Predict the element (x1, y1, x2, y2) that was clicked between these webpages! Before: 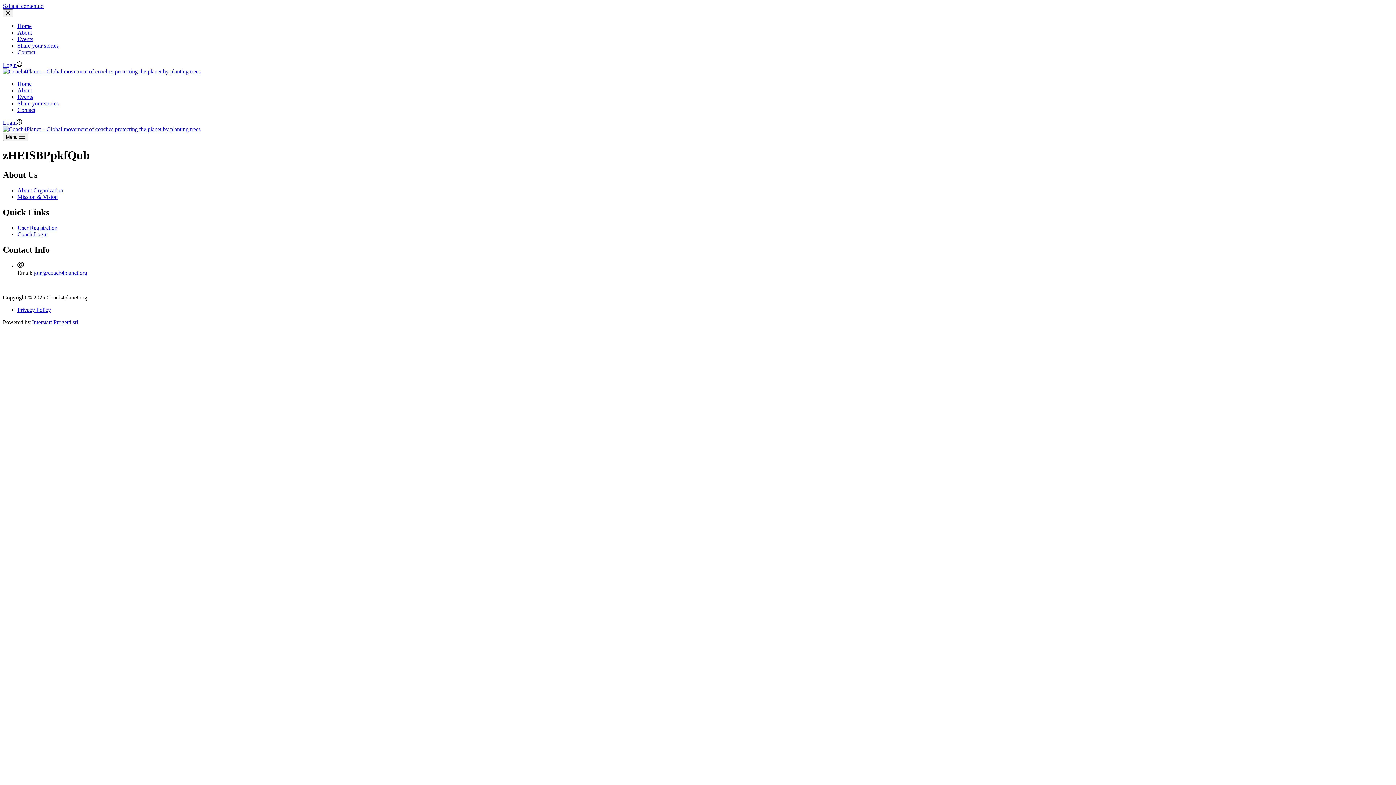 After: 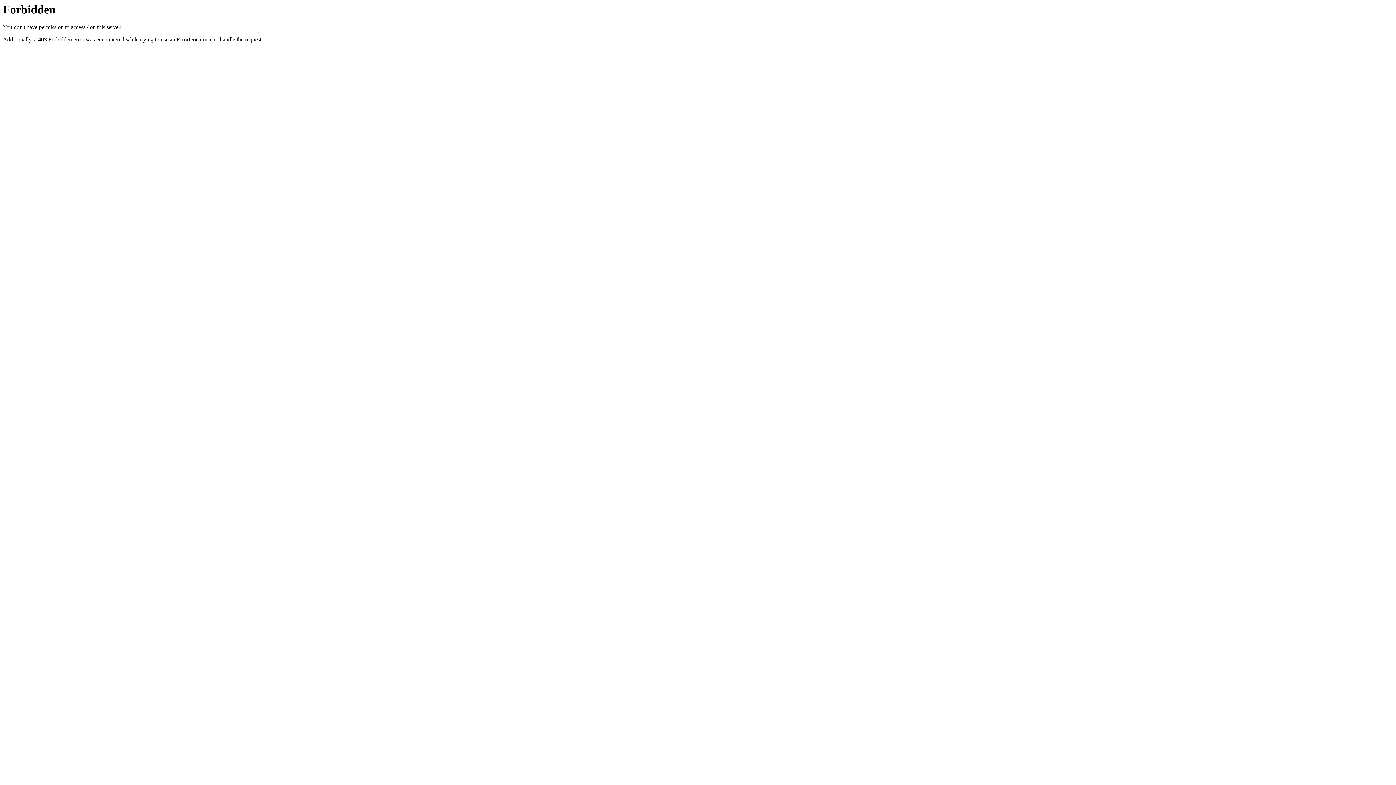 Action: bbox: (32, 319, 78, 325) label: Interstart Progetti srl